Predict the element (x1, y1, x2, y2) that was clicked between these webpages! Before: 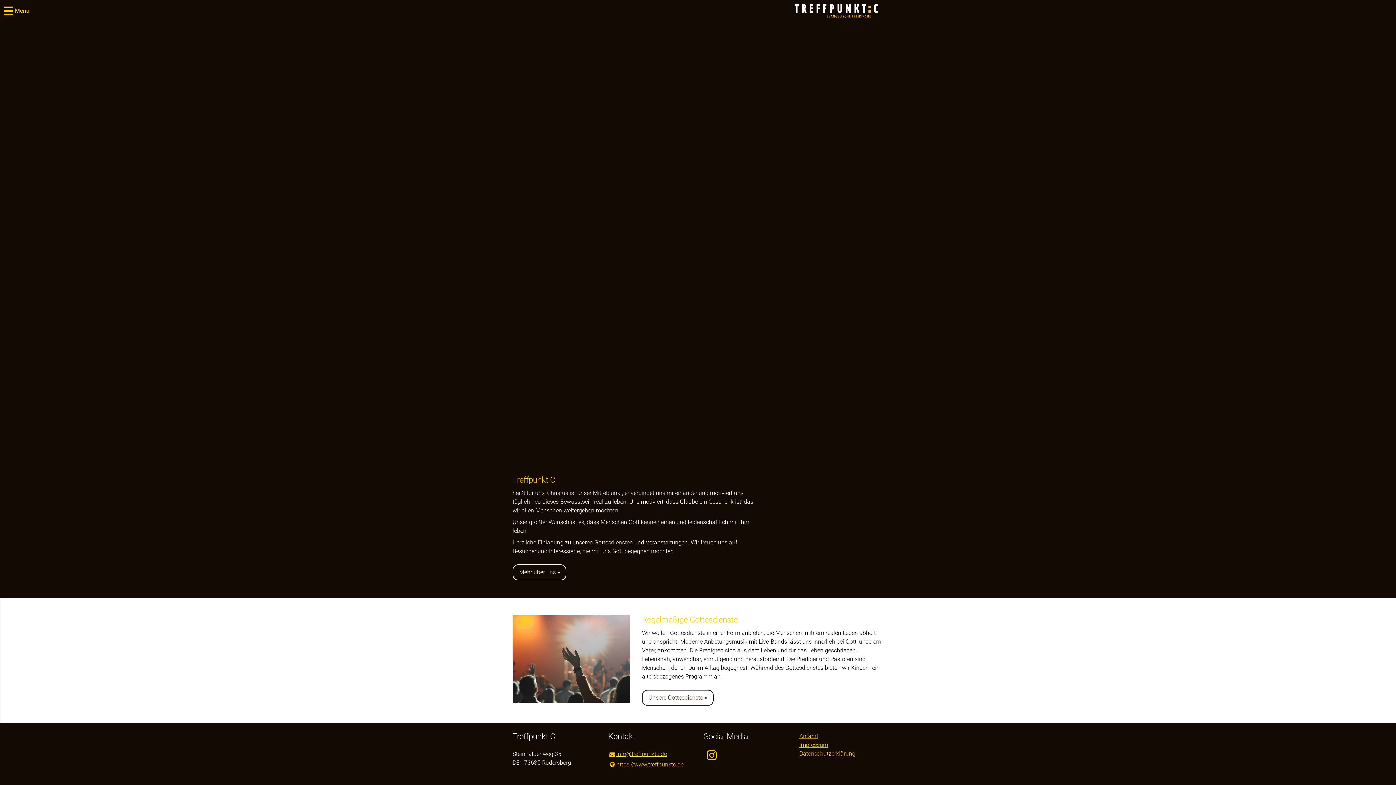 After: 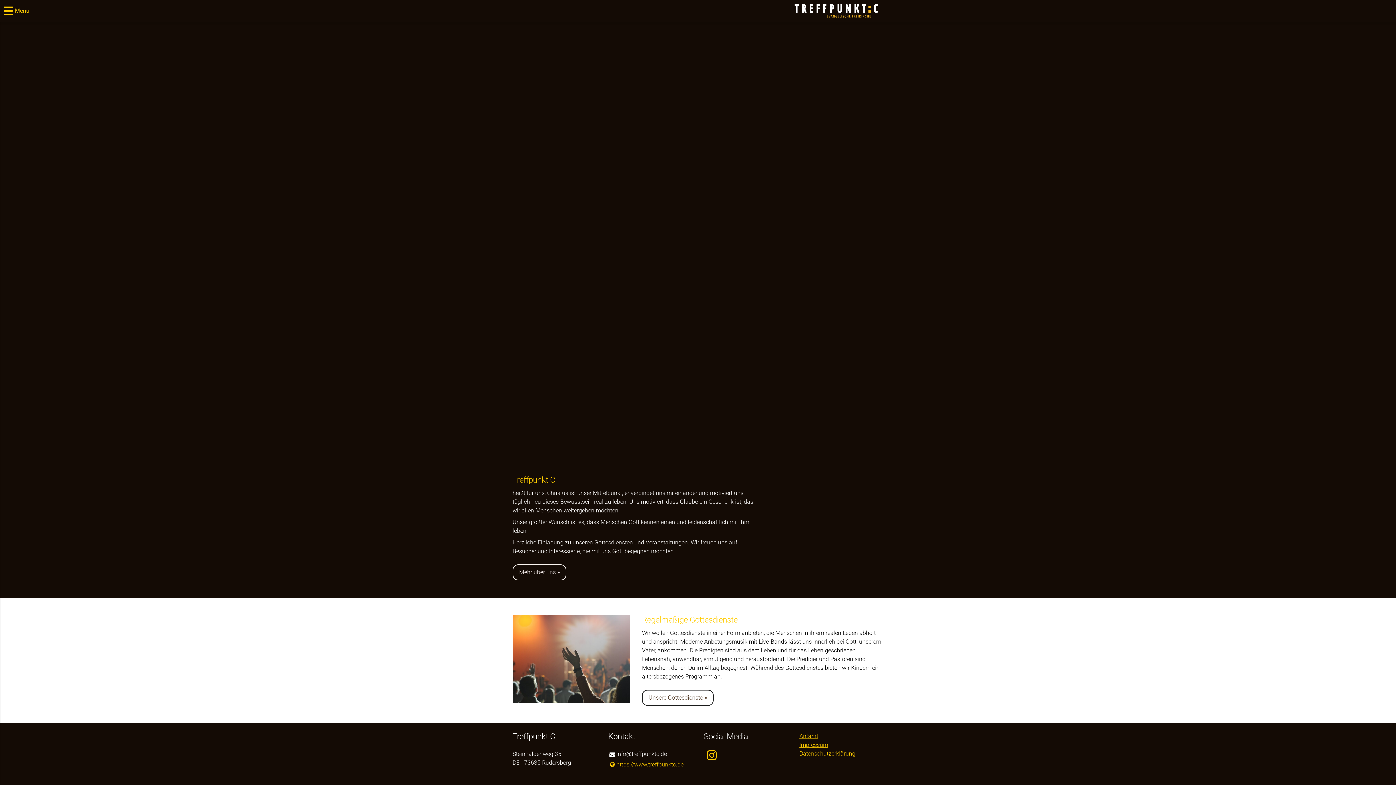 Action: label: info@​treffpunktc.​de bbox: (608, 750, 692, 758)